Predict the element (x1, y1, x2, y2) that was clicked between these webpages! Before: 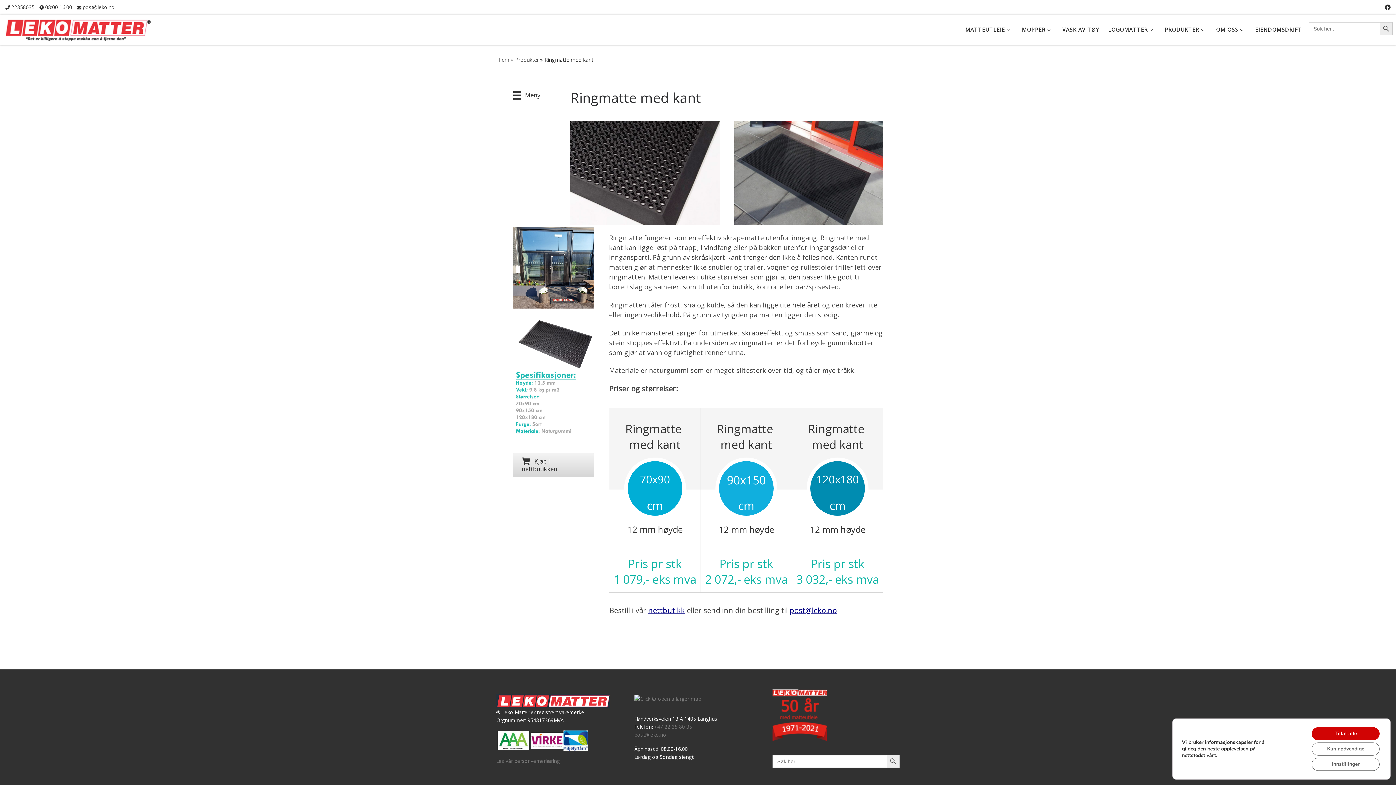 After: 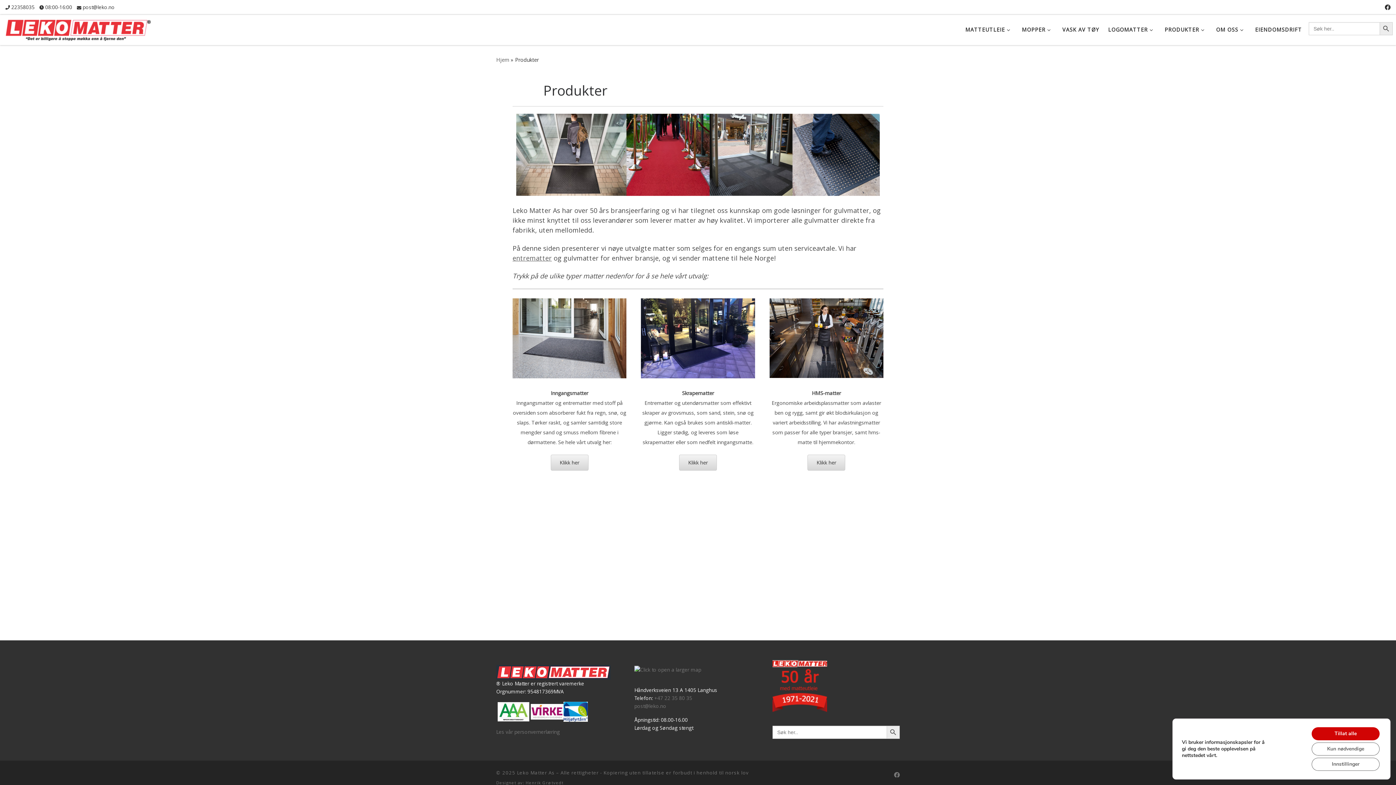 Action: bbox: (515, 56, 538, 63) label: Produkter